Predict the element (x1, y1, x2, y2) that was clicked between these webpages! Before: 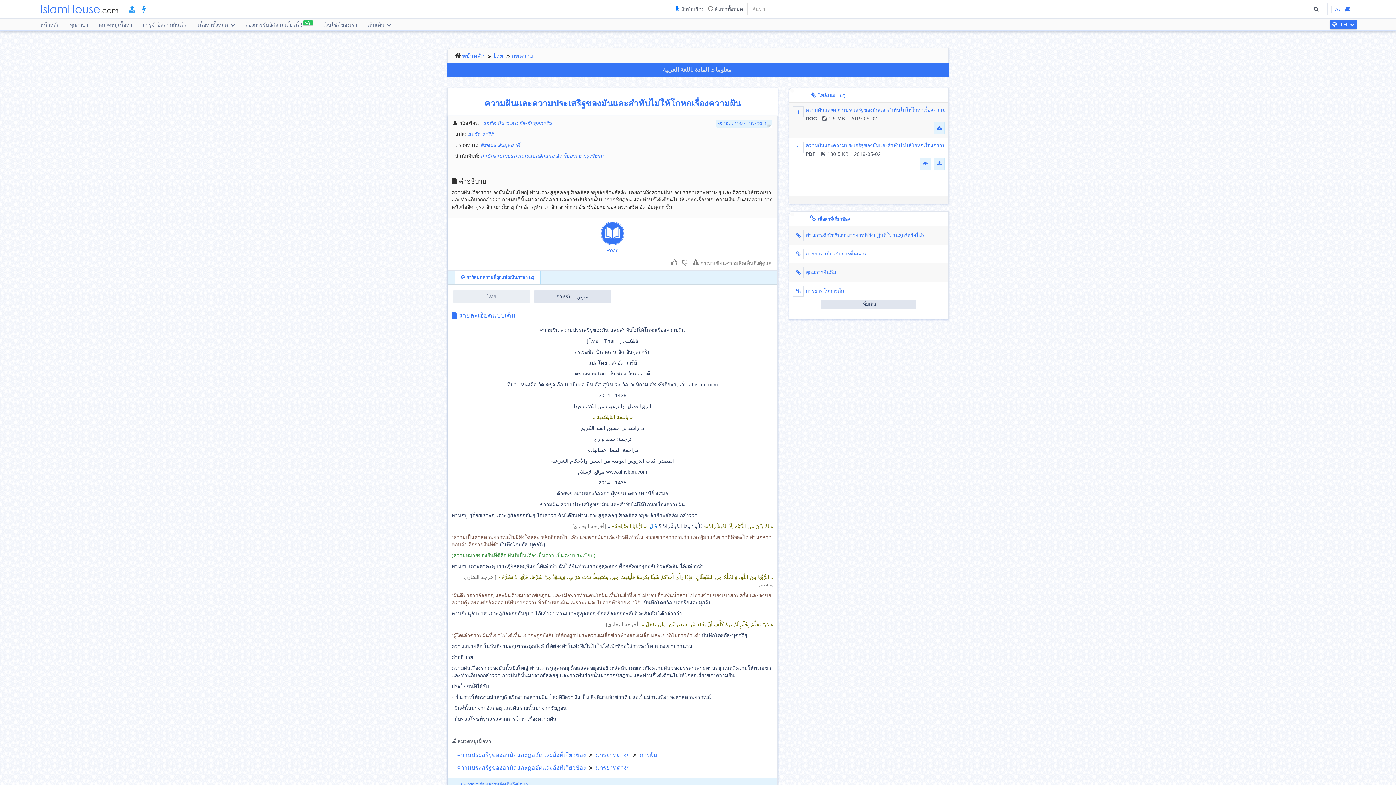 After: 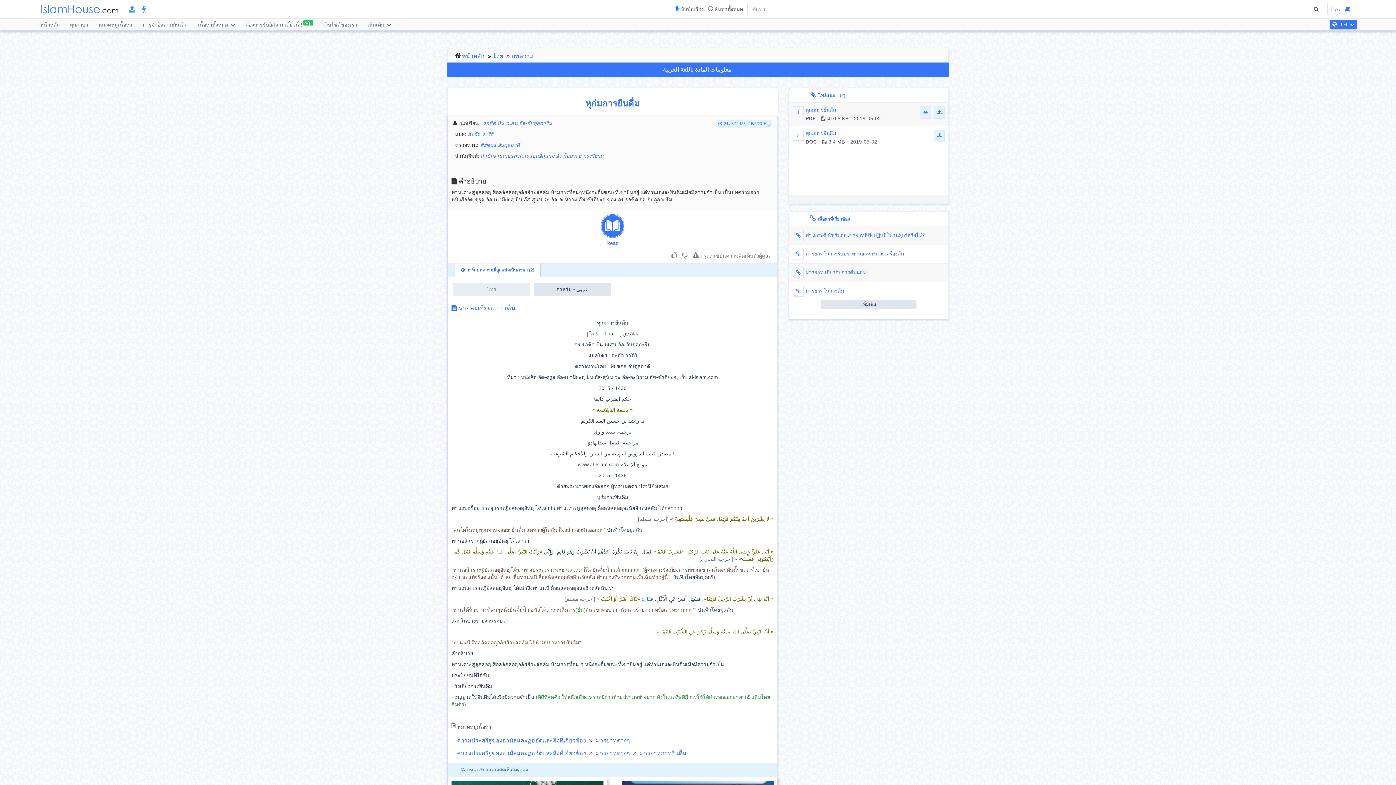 Action: bbox: (805, 269, 836, 275) label: หุก่มการยืนดื่ม